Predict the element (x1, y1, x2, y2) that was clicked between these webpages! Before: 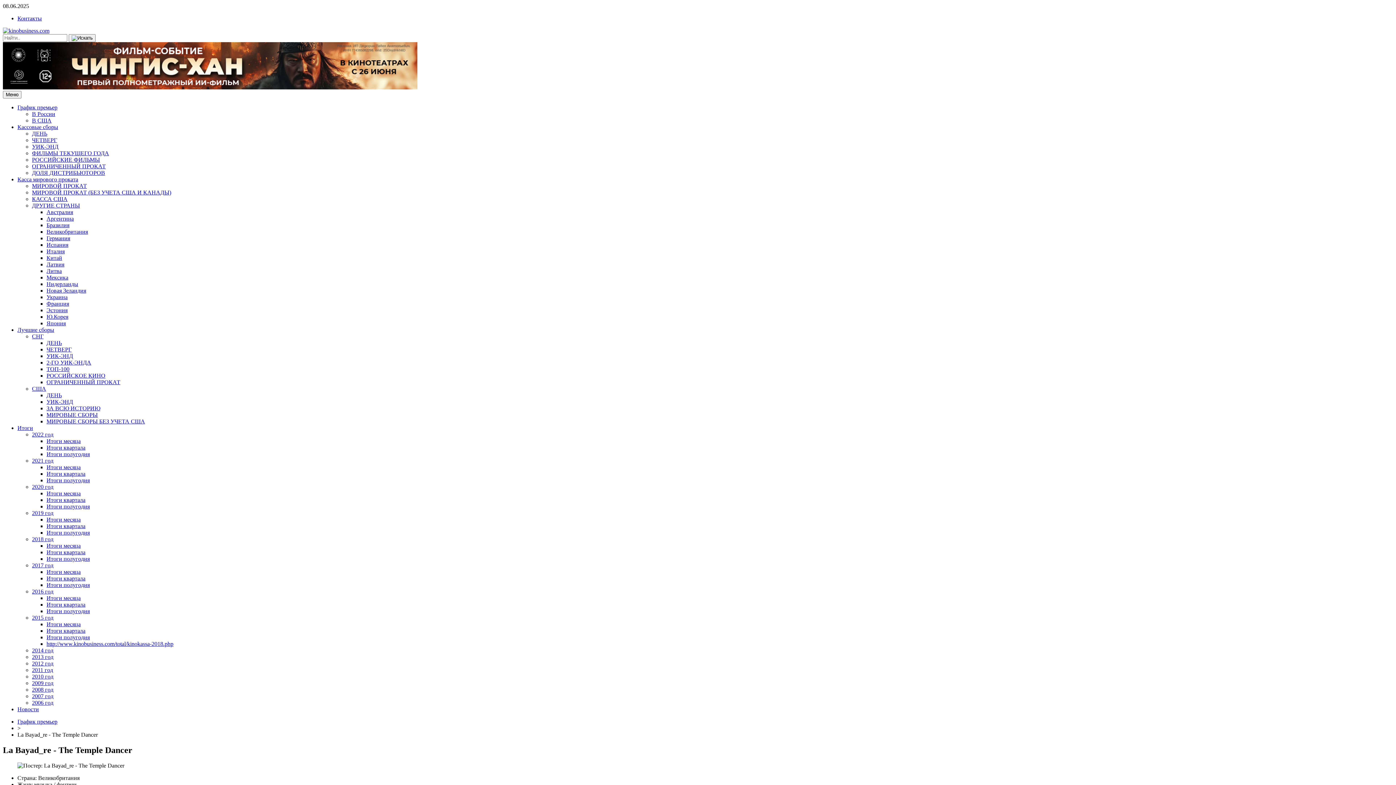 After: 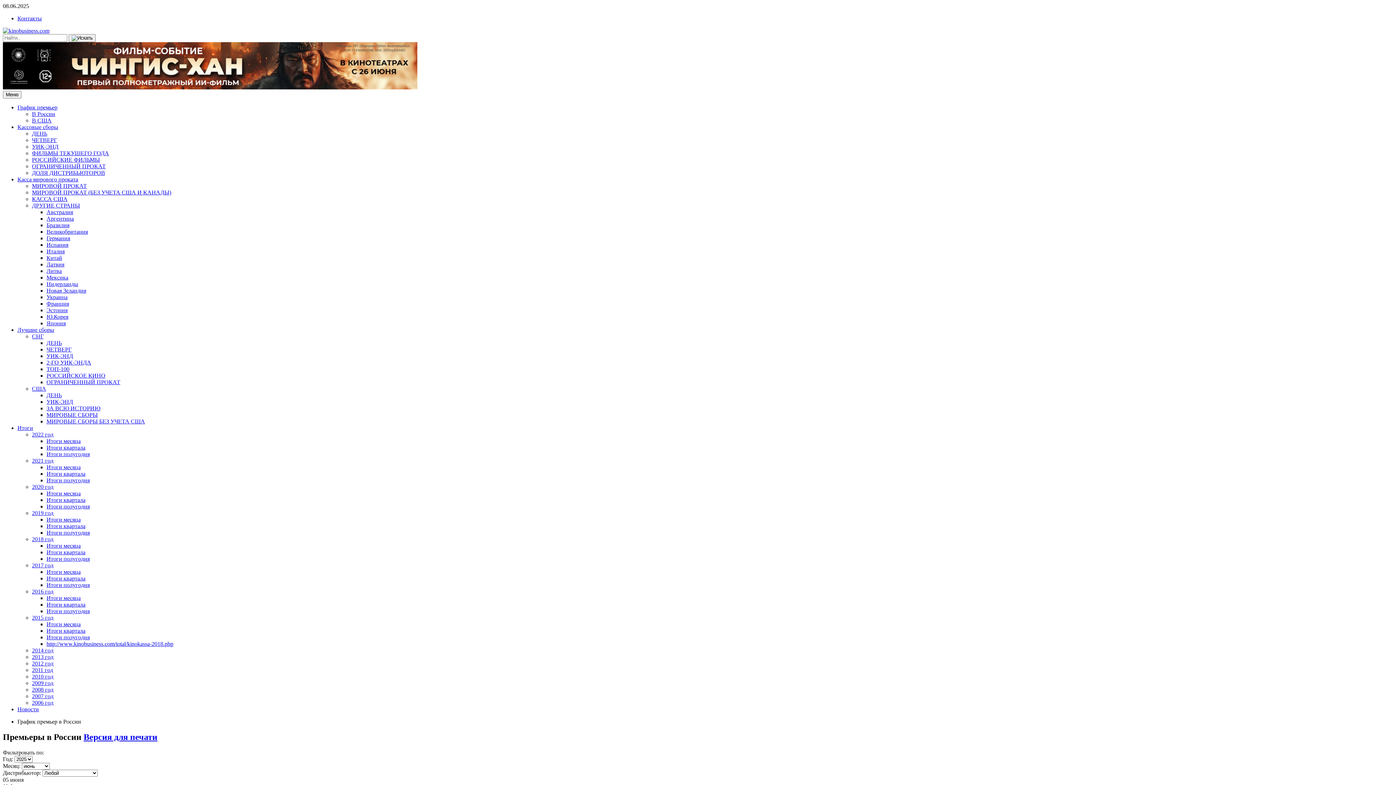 Action: label: График премьер bbox: (17, 104, 57, 110)